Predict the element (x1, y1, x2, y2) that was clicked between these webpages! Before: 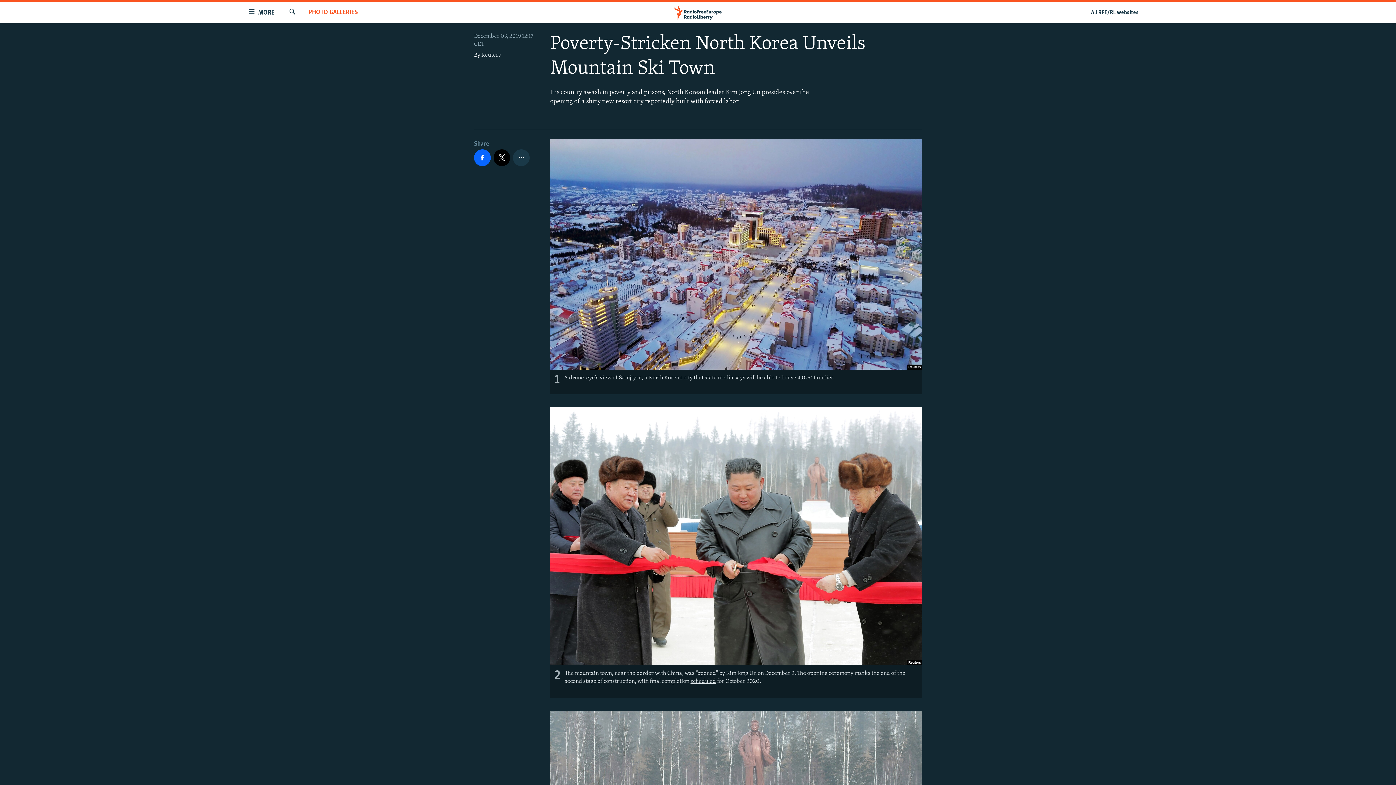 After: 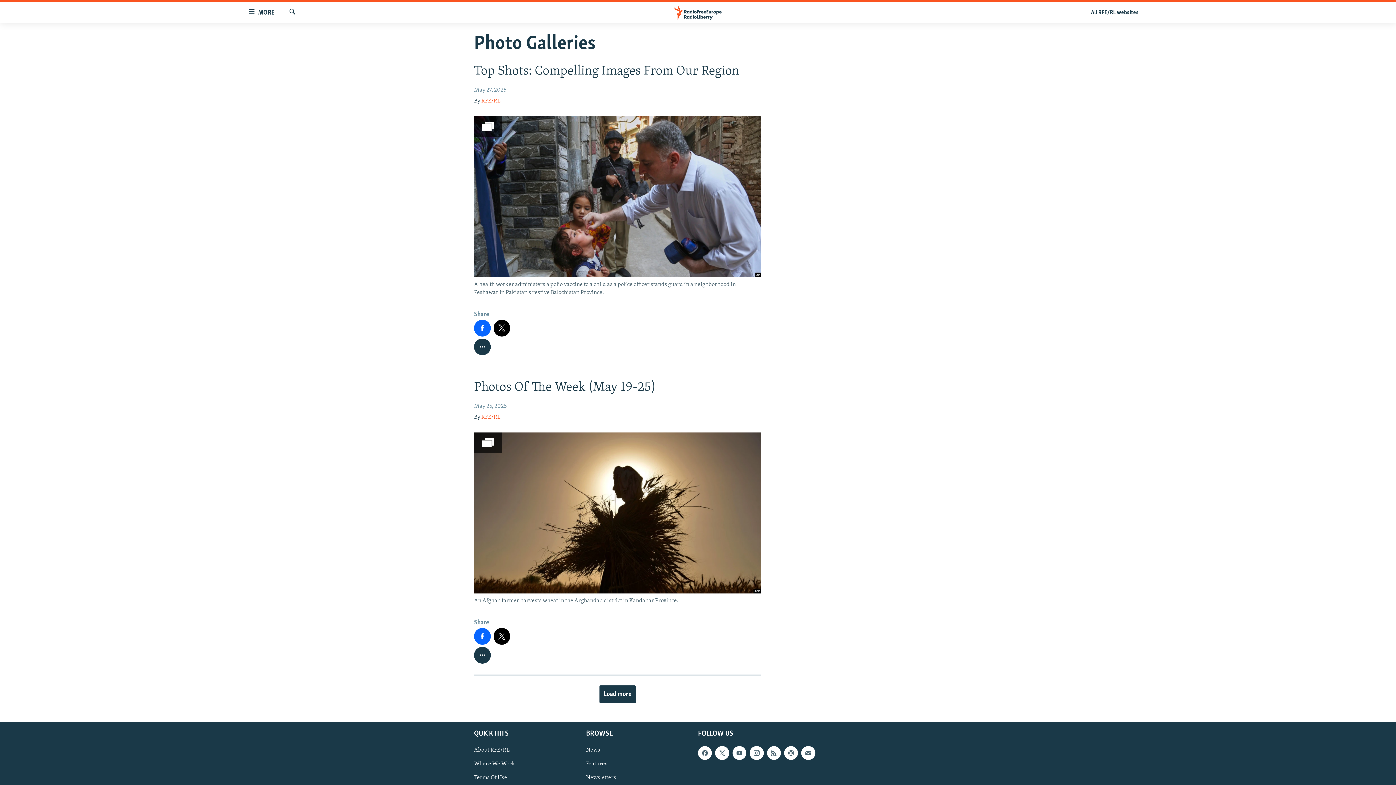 Action: label: PHOTO GALLERIES bbox: (308, 8, 357, 17)